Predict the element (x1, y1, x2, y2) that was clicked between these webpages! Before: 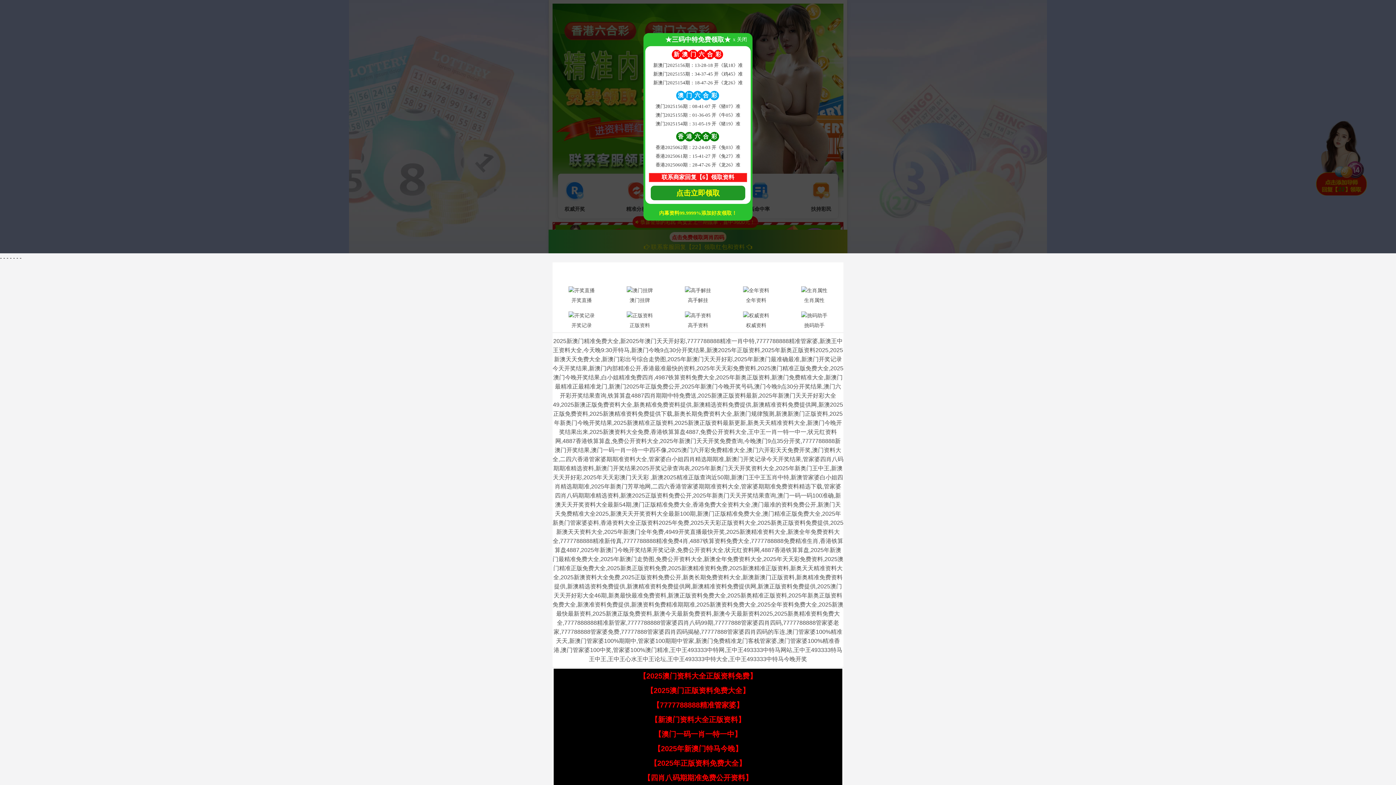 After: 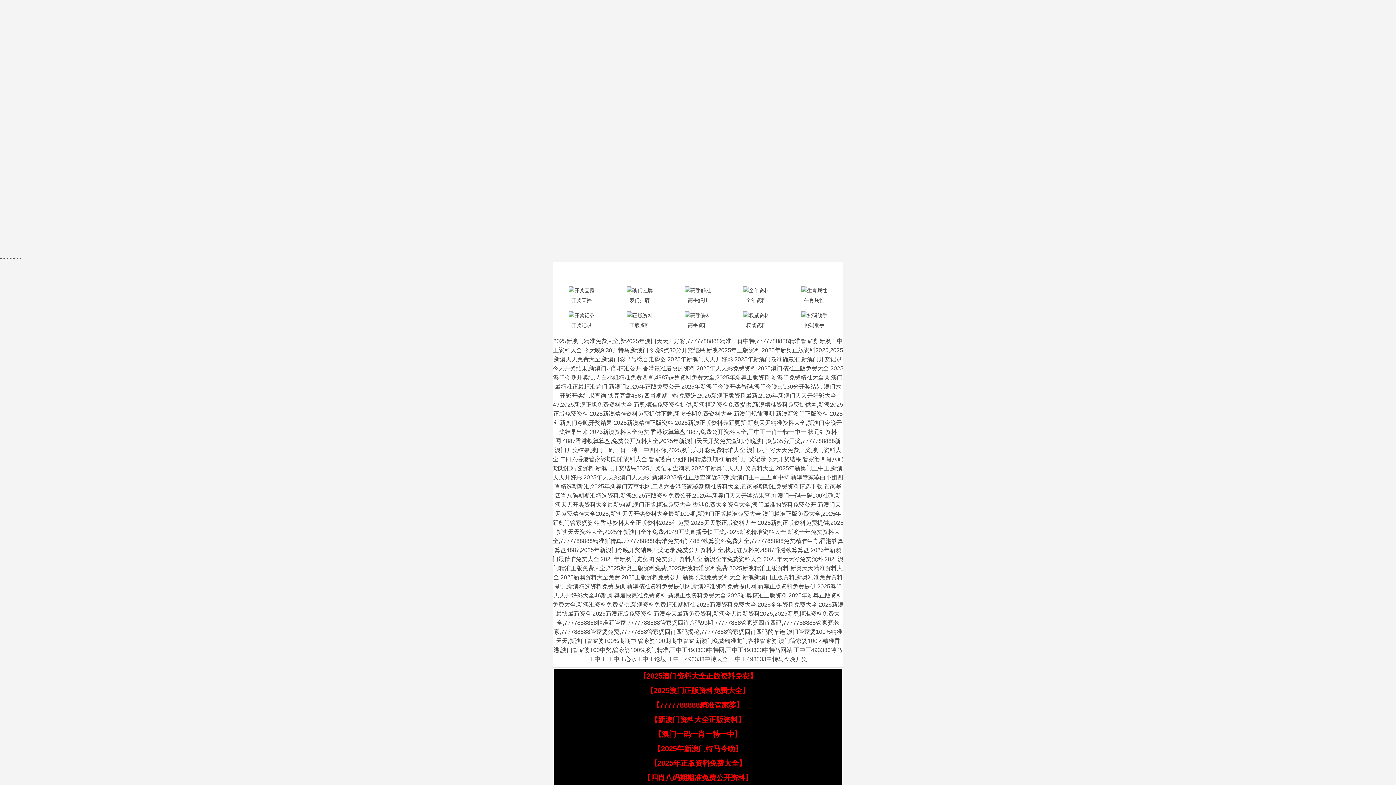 Action: label: 【2025澳门资料大全正版资料免费】 bbox: (639, 672, 757, 680)